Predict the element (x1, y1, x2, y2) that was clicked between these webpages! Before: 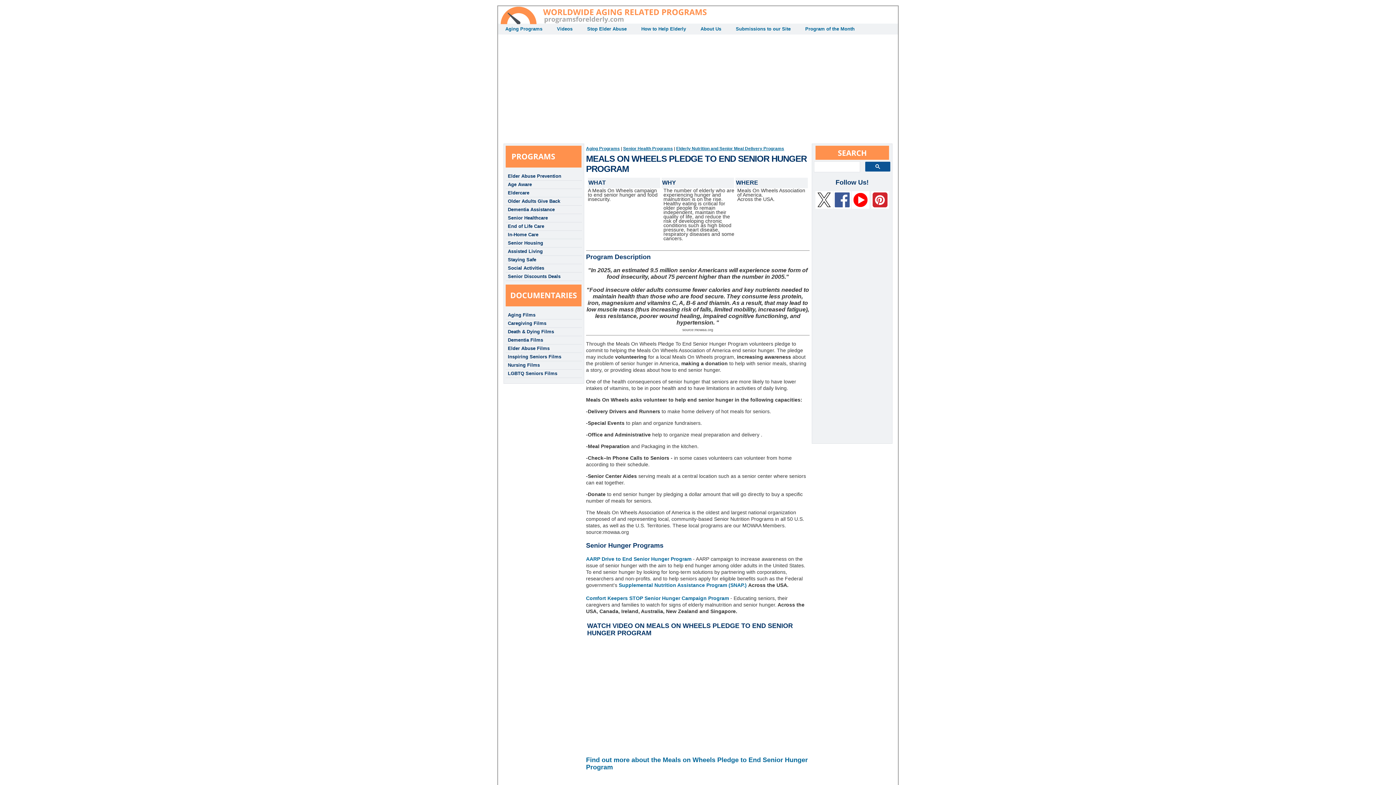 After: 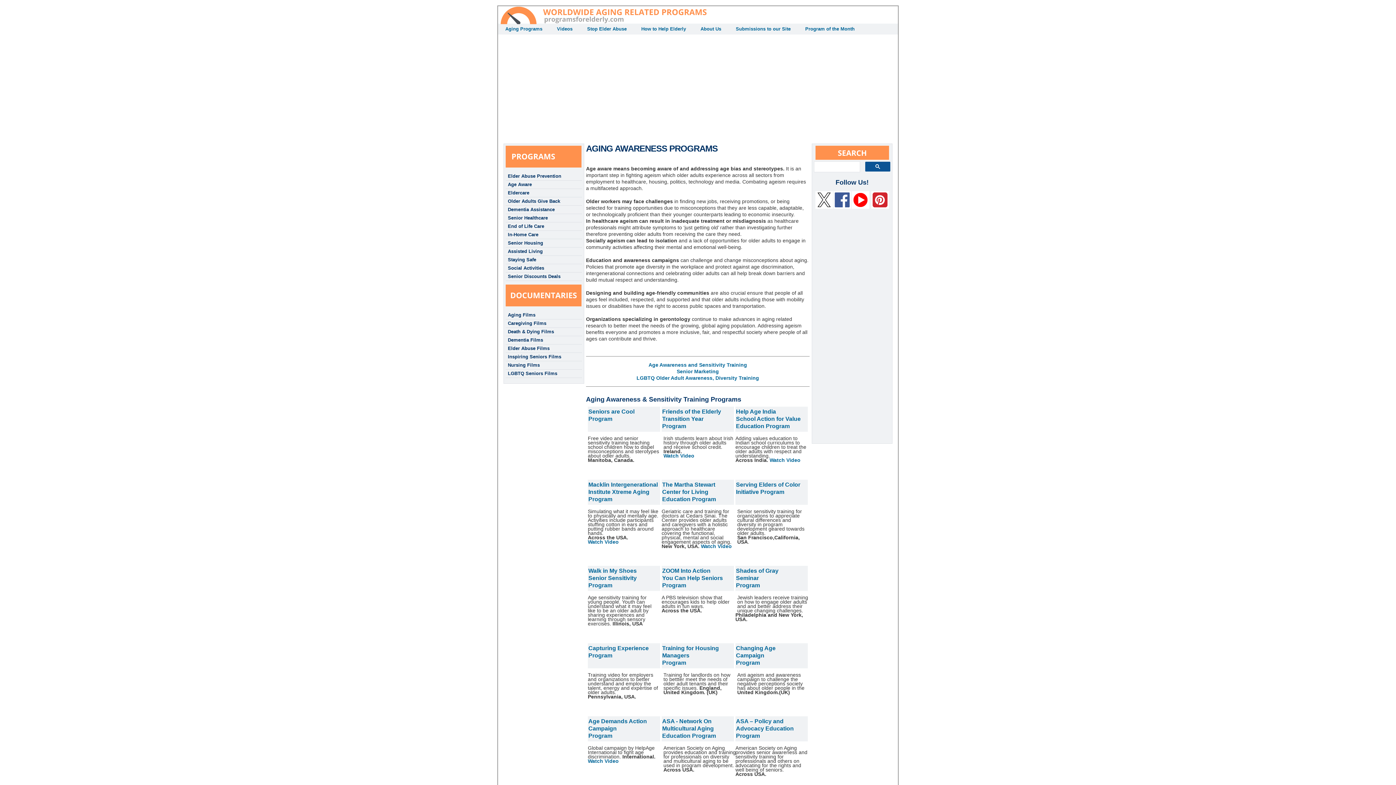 Action: bbox: (505, 180, 582, 189) label: Age Aware